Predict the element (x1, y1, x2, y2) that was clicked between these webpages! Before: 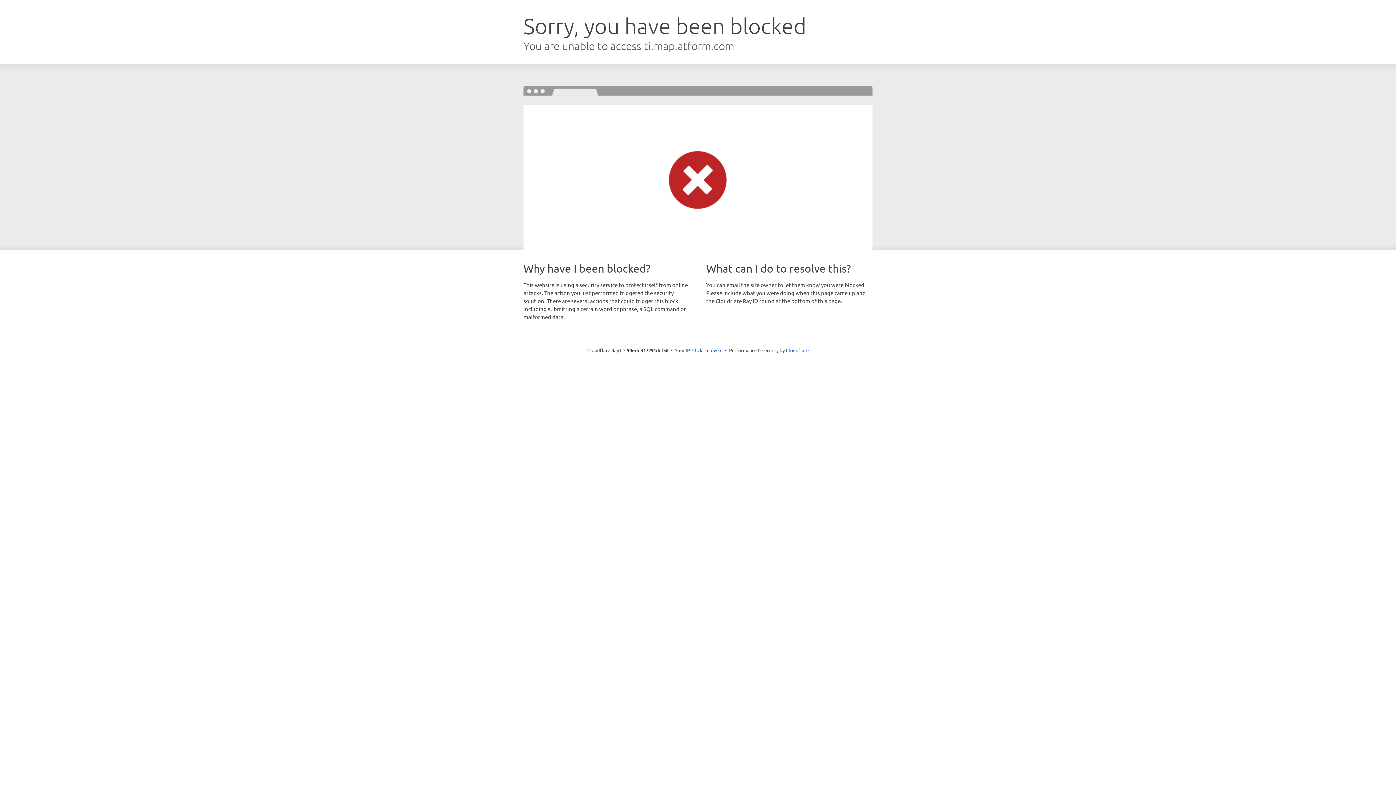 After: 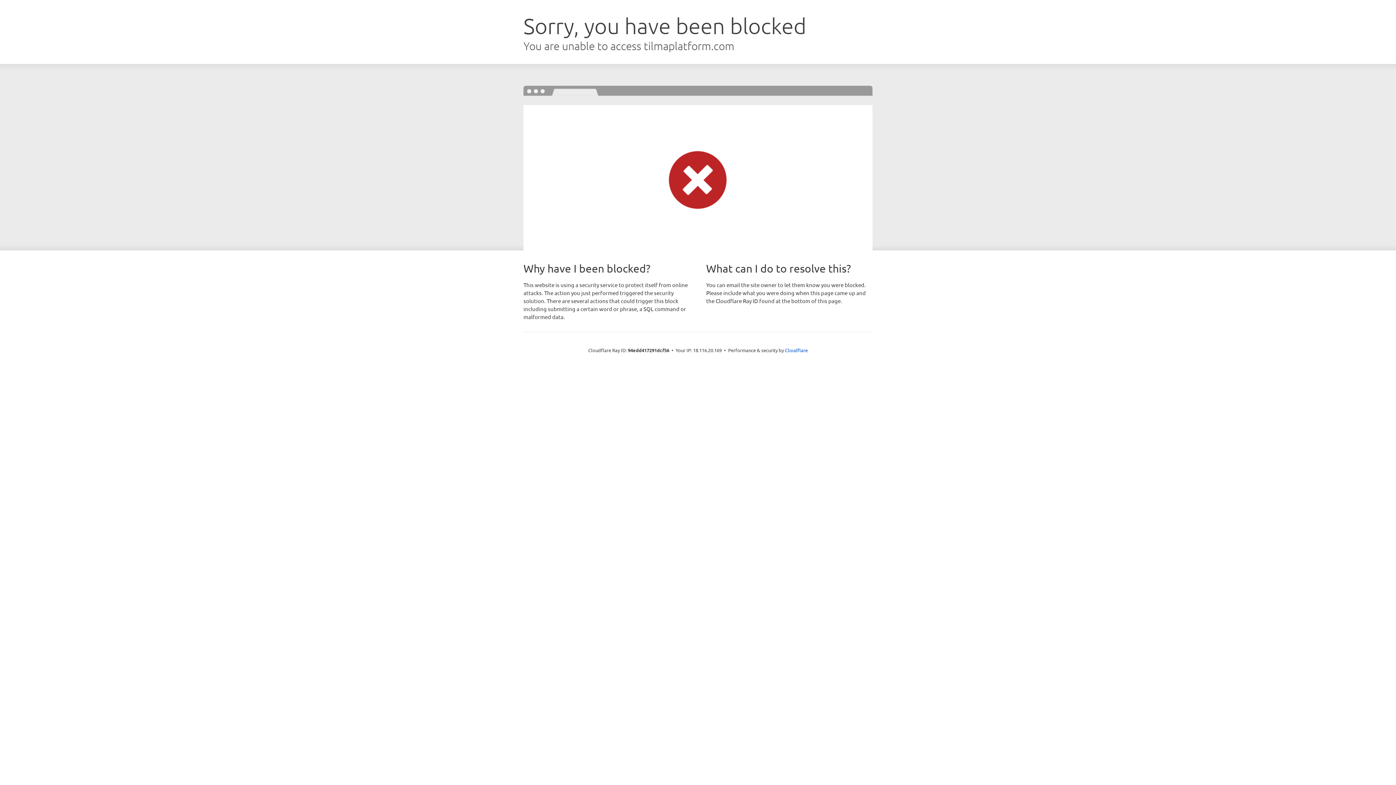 Action: bbox: (692, 346, 722, 353) label: Click to reveal